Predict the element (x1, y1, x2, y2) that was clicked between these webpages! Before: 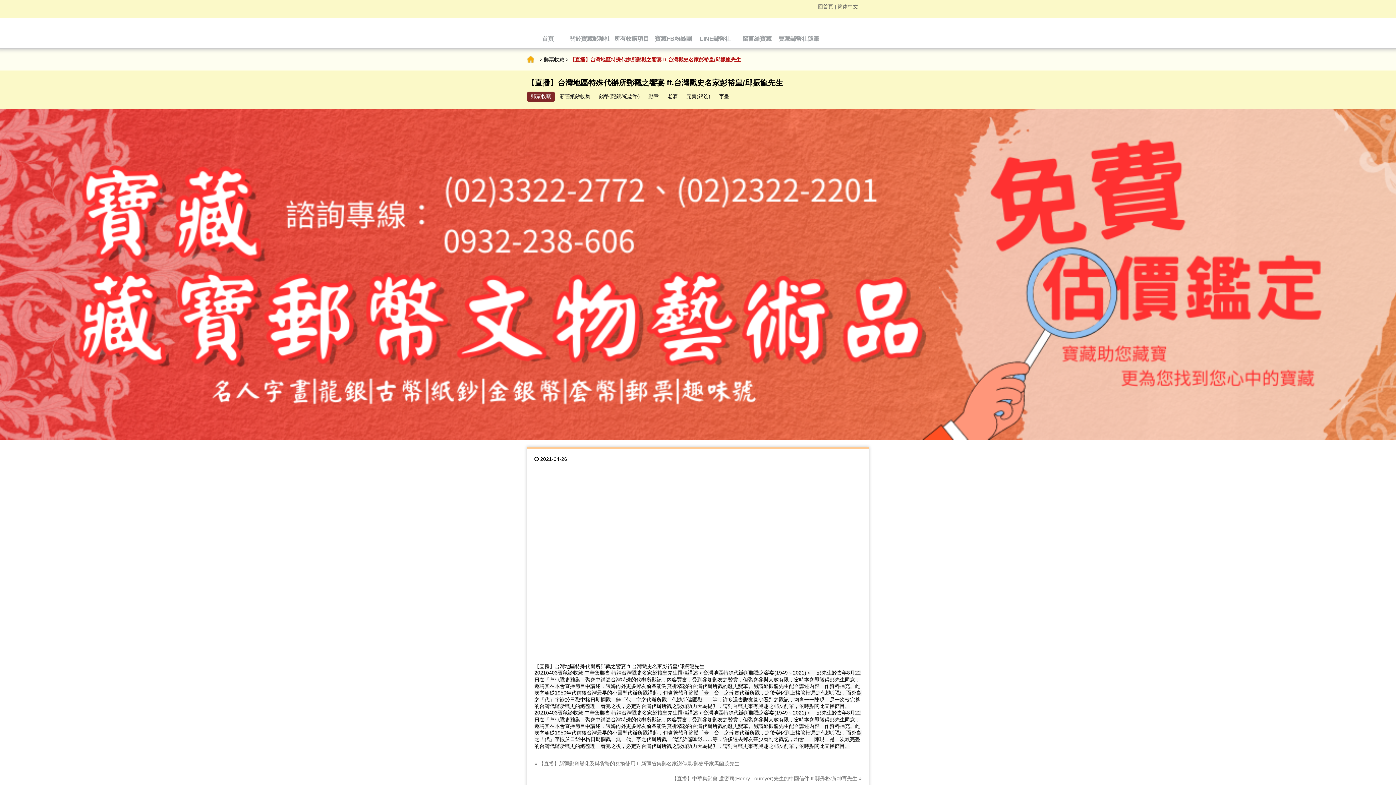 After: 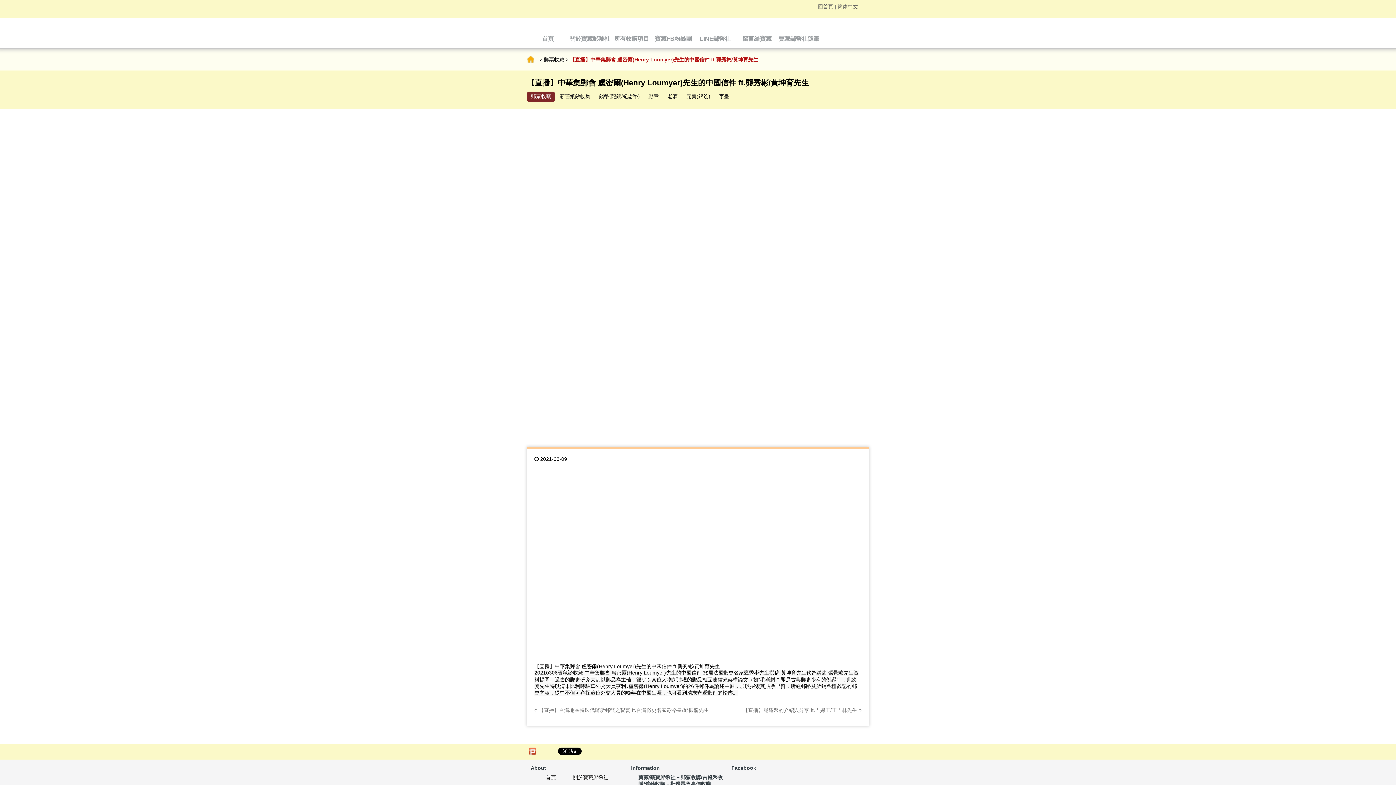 Action: bbox: (672, 775, 861, 782) label: 【直播】中華集郵會 盧密爾(Henry Loumyer)先生的中國信件 ft.龔秀彬/黃坤育先生 